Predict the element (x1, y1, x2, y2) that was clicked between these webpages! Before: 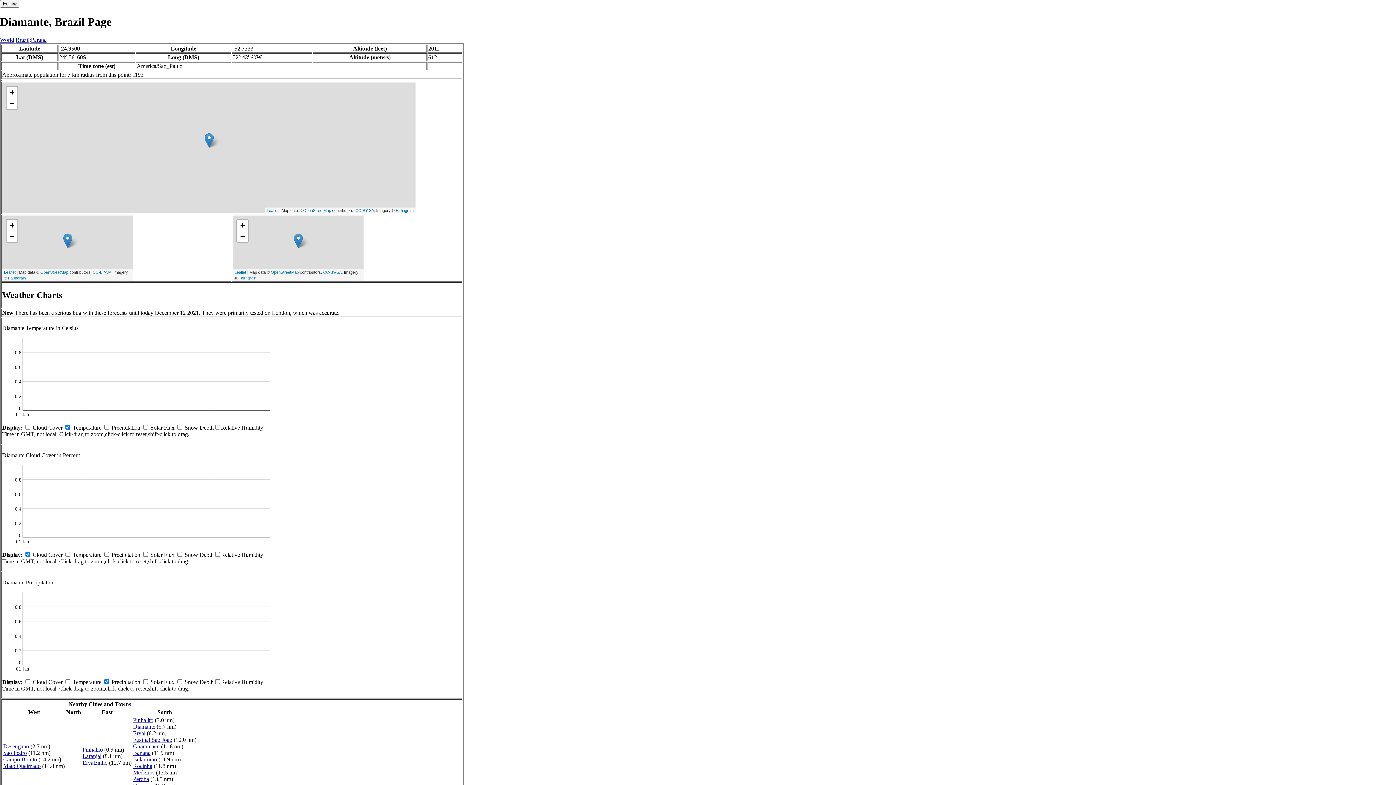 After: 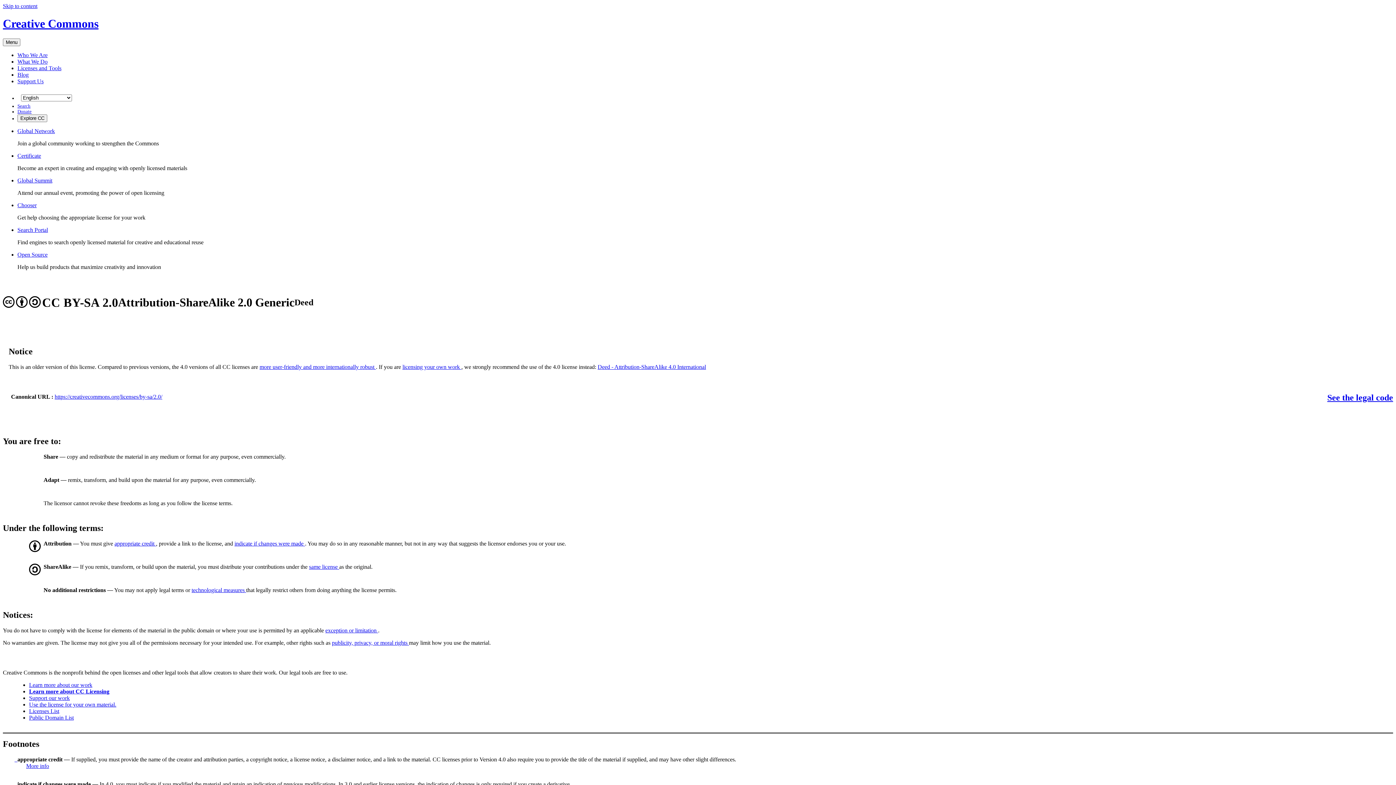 Action: label: CC-BY-SA bbox: (355, 208, 374, 212)